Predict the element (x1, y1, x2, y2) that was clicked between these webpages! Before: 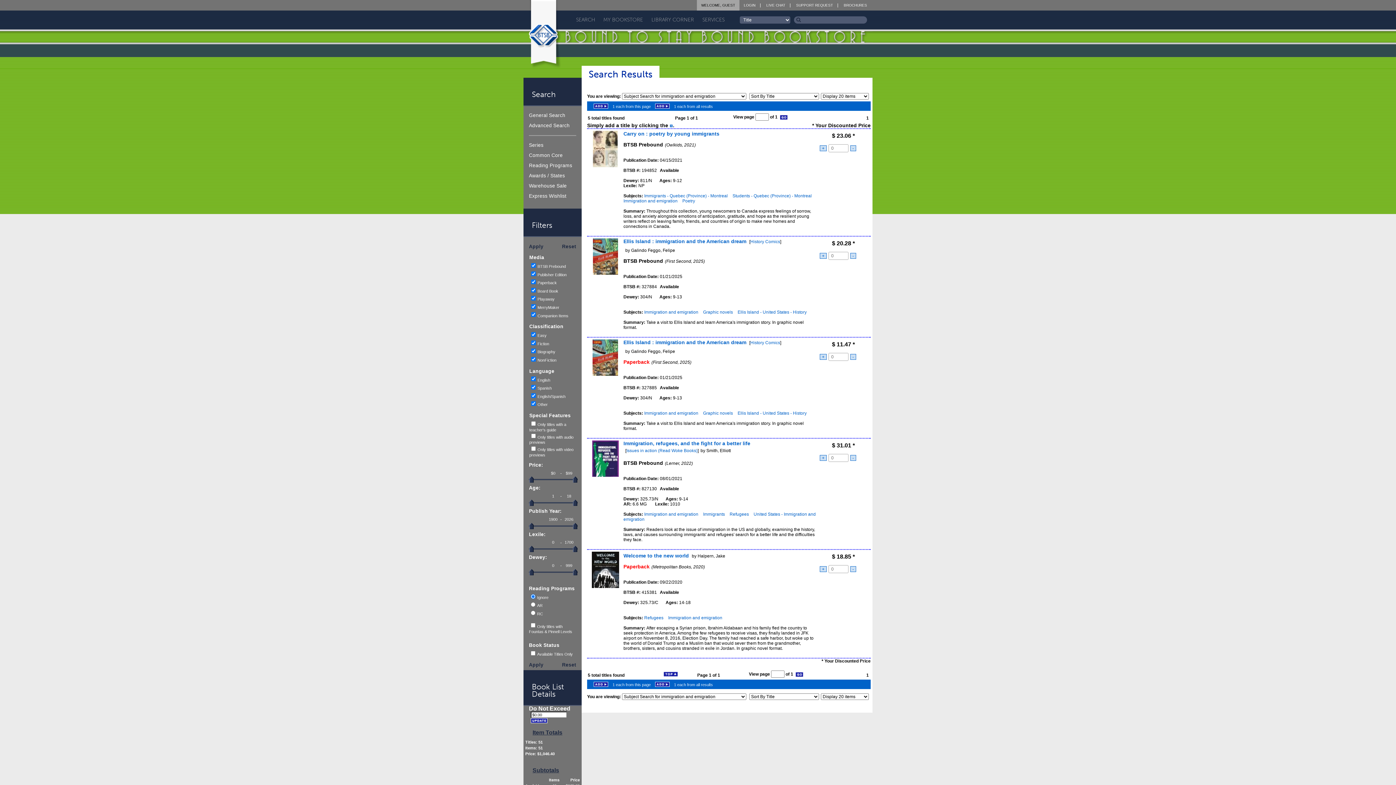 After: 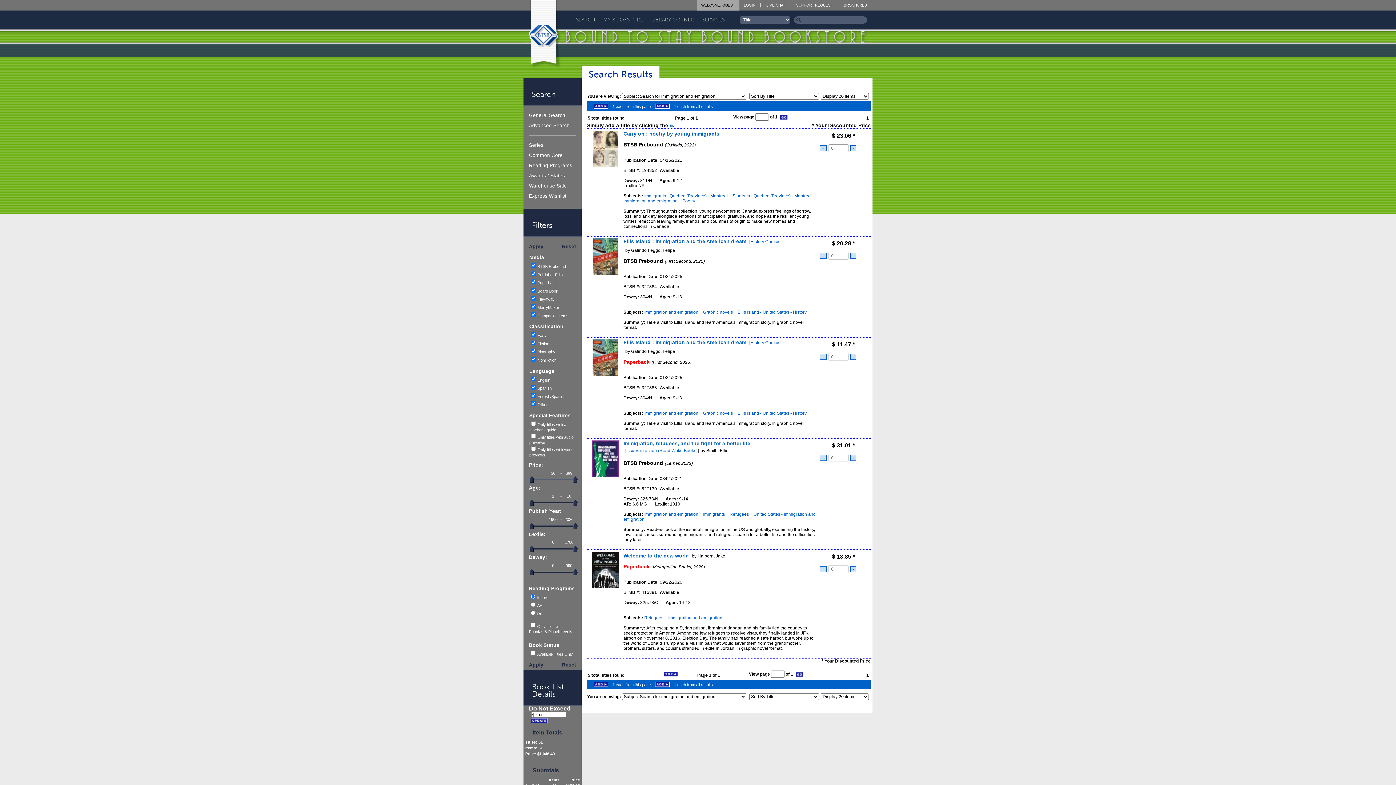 Action: bbox: (529, 661, 543, 668) label: Apply